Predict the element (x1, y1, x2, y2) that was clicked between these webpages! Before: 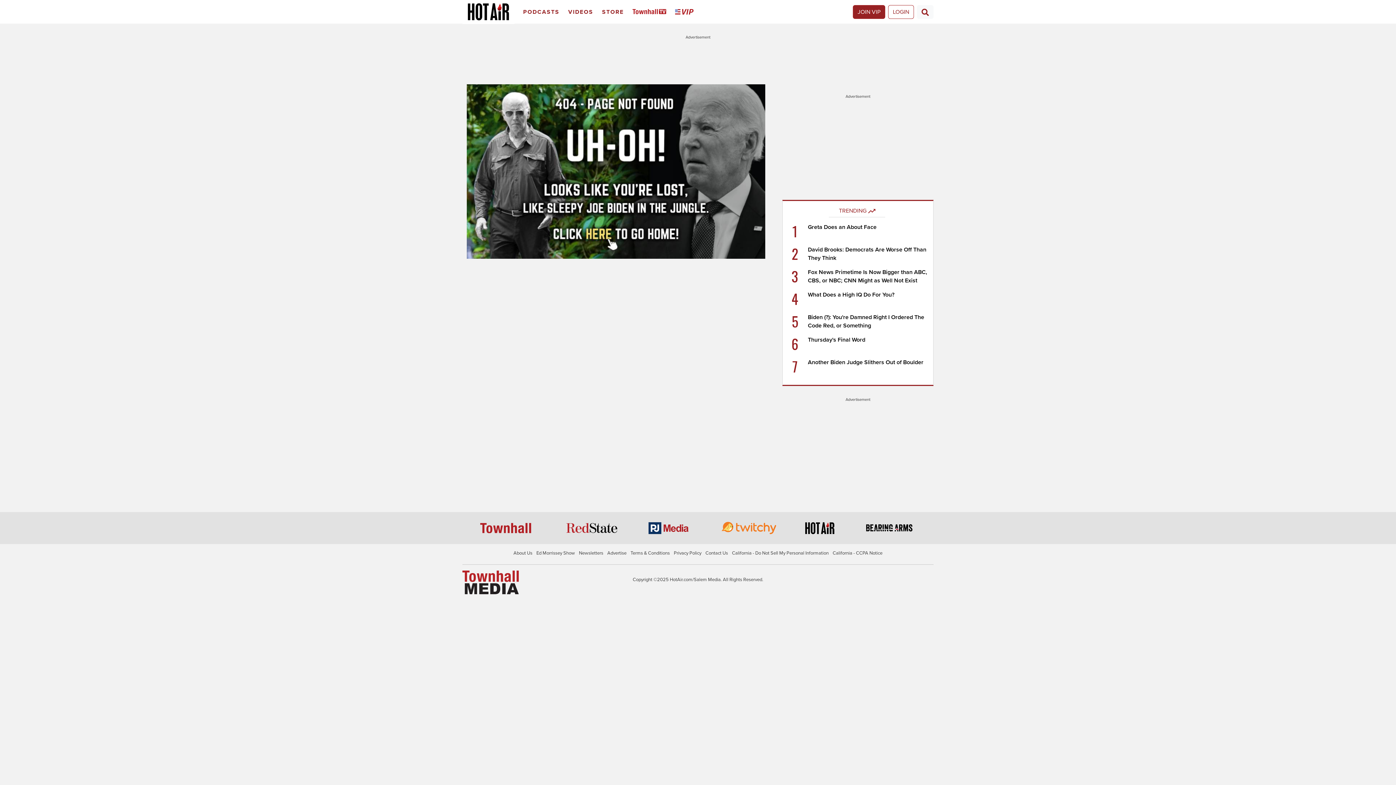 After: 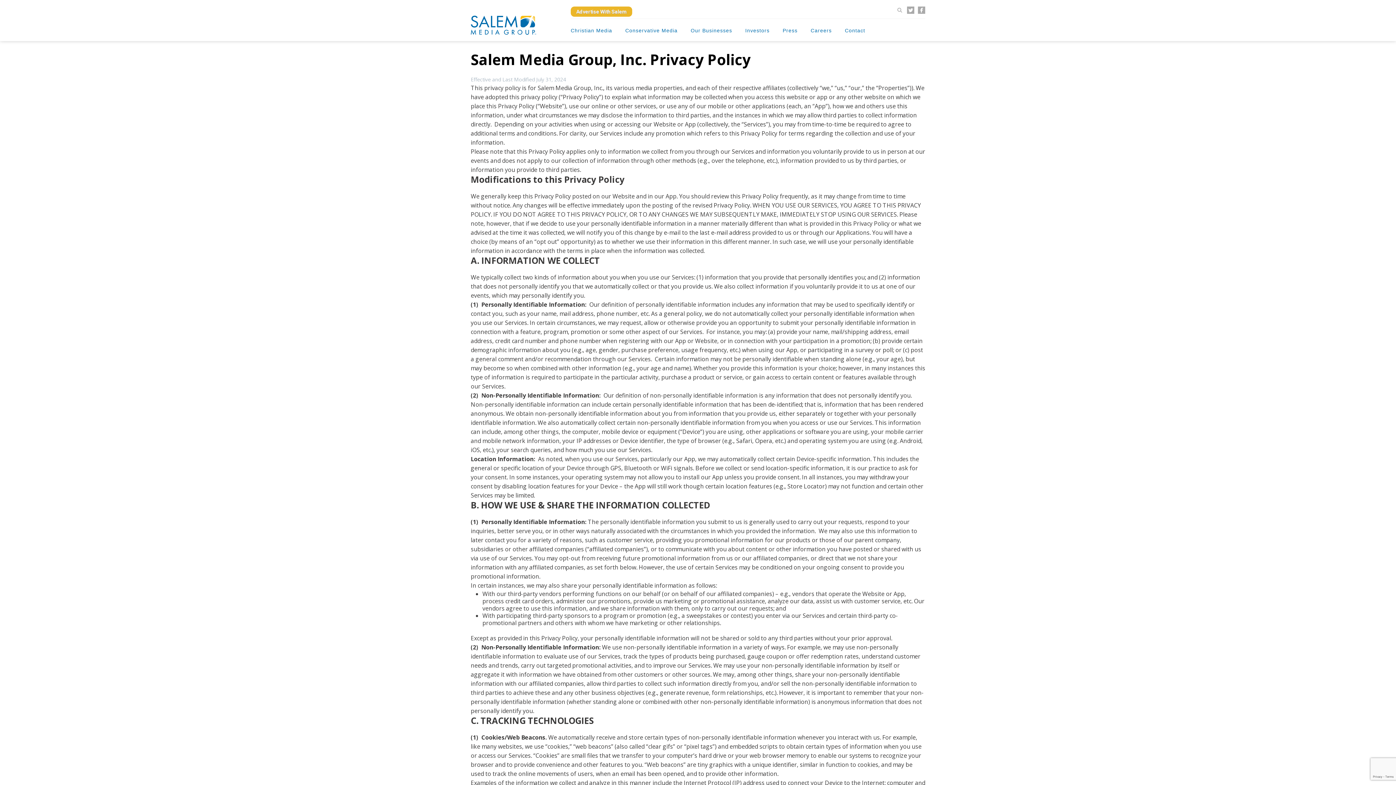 Action: bbox: (674, 550, 701, 556) label: Privacy Policy